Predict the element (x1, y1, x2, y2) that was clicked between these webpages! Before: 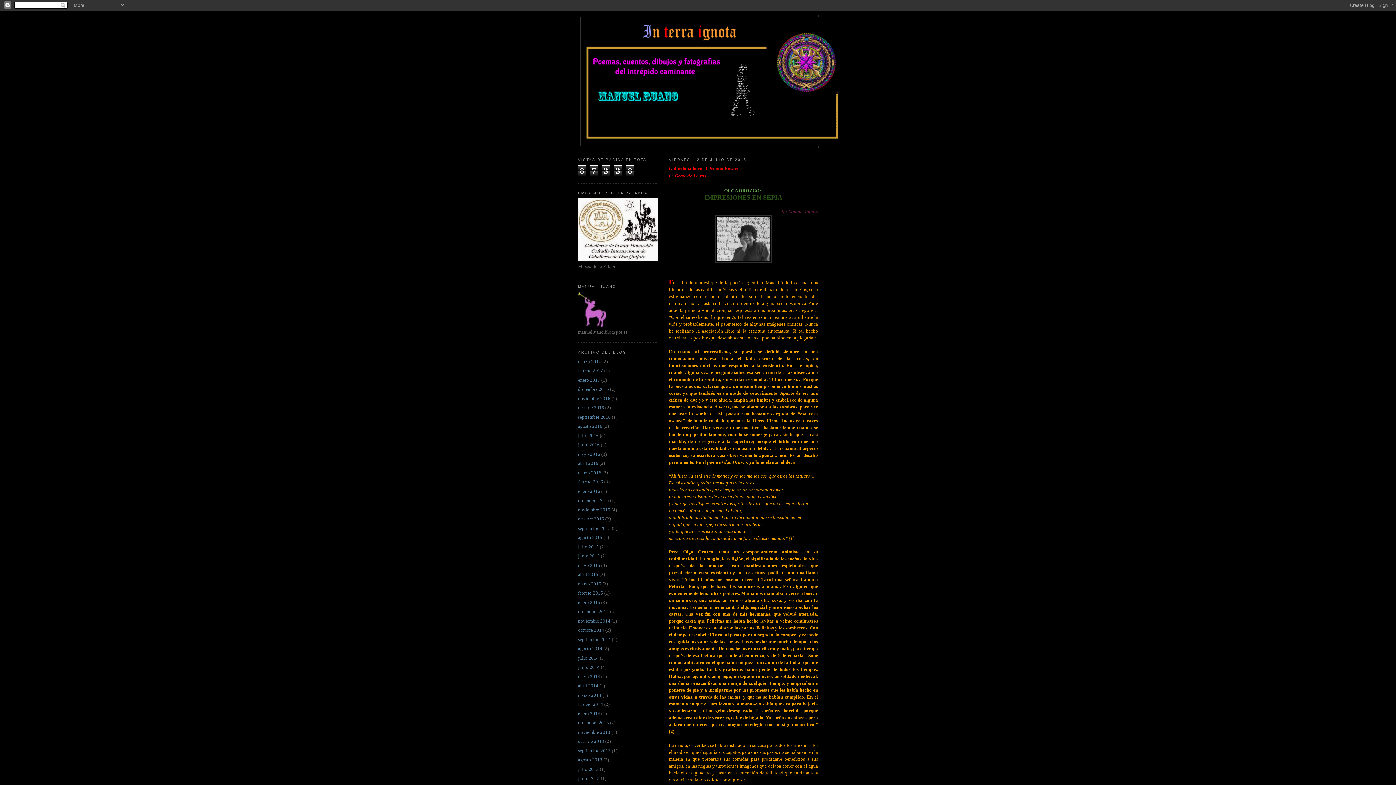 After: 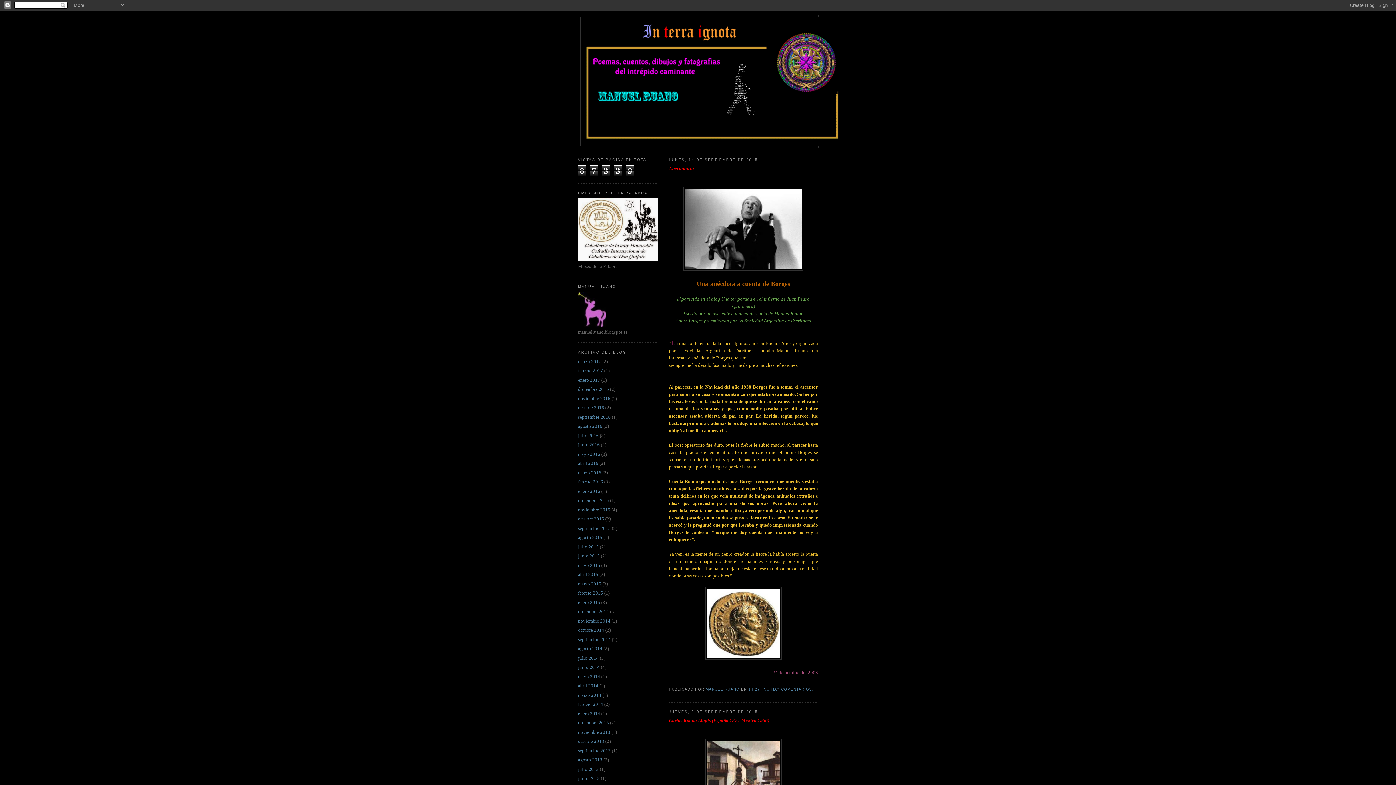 Action: bbox: (578, 525, 610, 531) label: septiembre 2015